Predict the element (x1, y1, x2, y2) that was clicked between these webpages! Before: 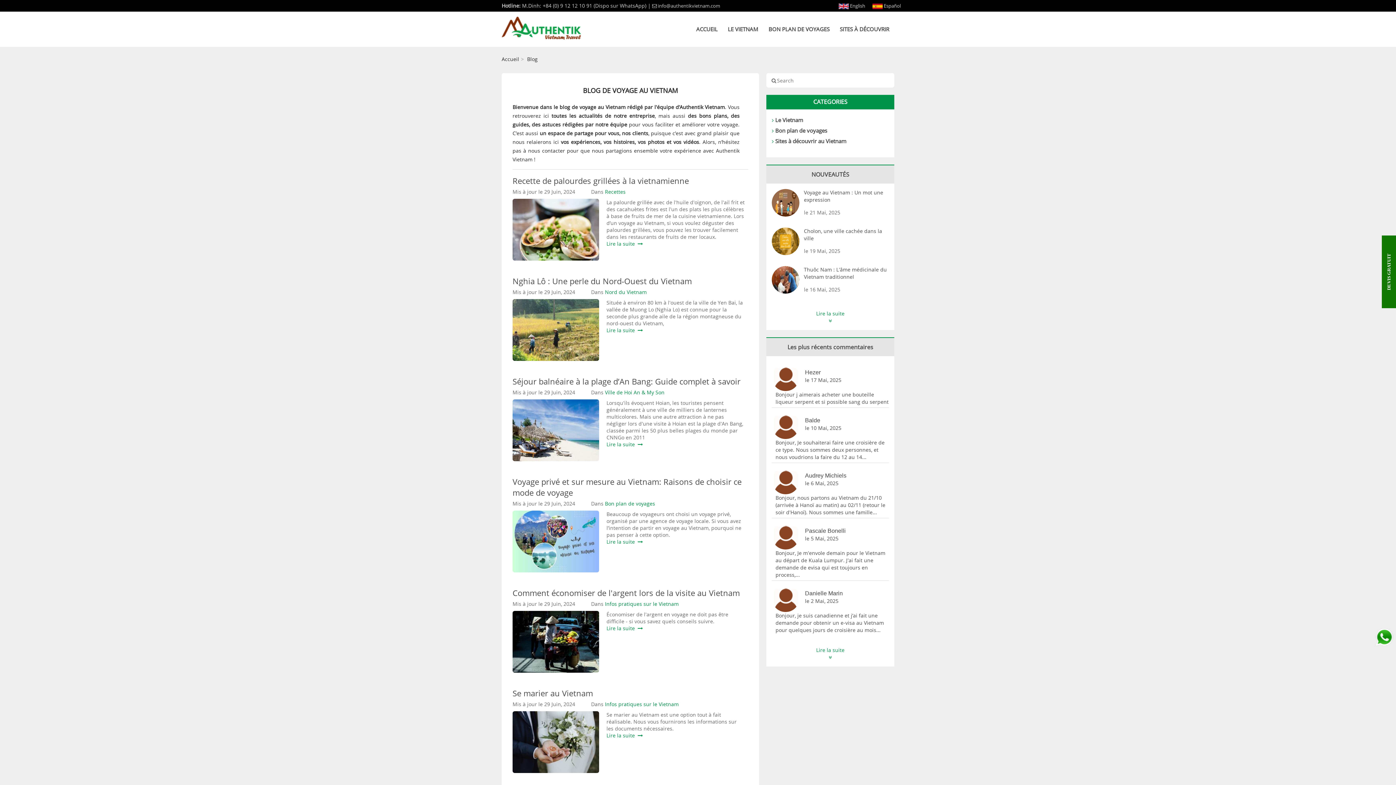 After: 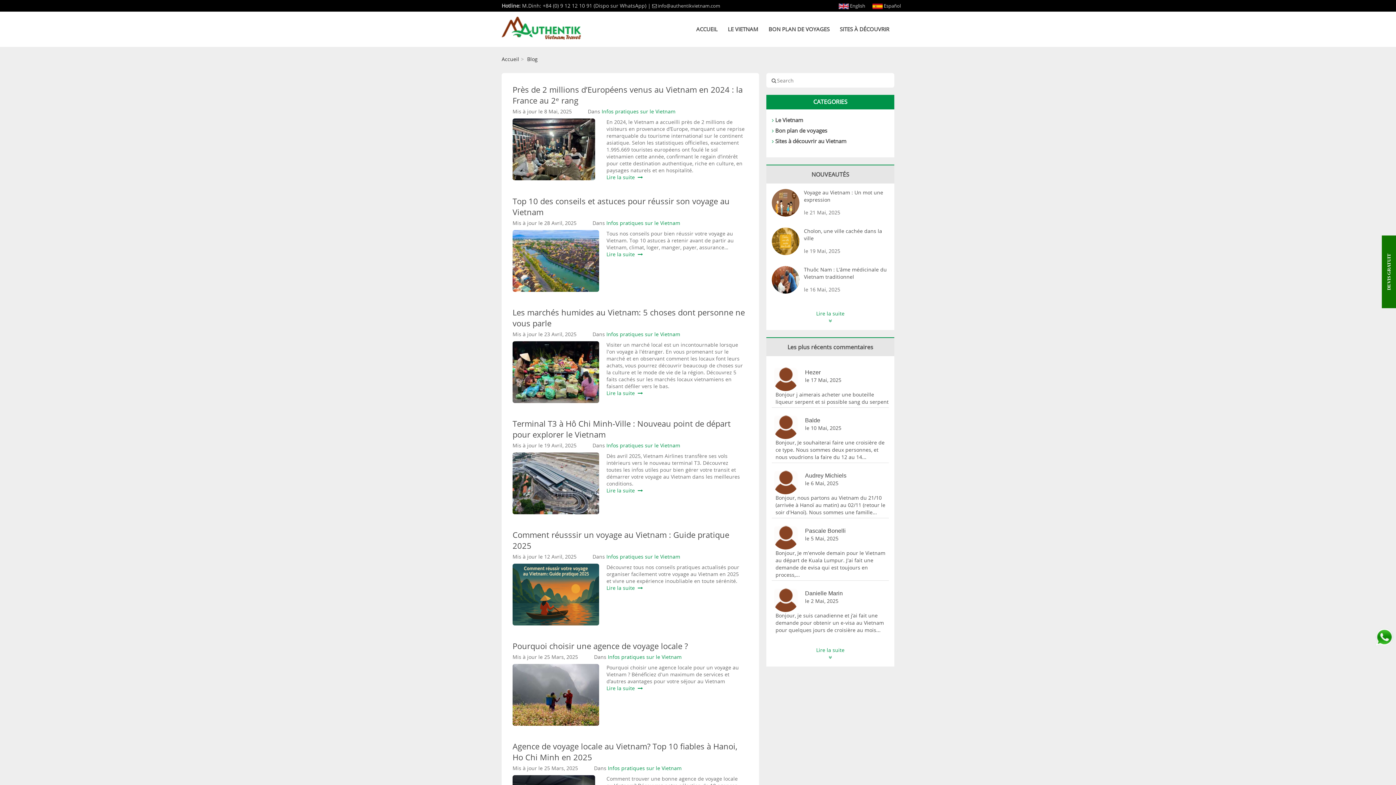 Action: bbox: (605, 600, 693, 607) label: Infos pratiques sur le Vietnam